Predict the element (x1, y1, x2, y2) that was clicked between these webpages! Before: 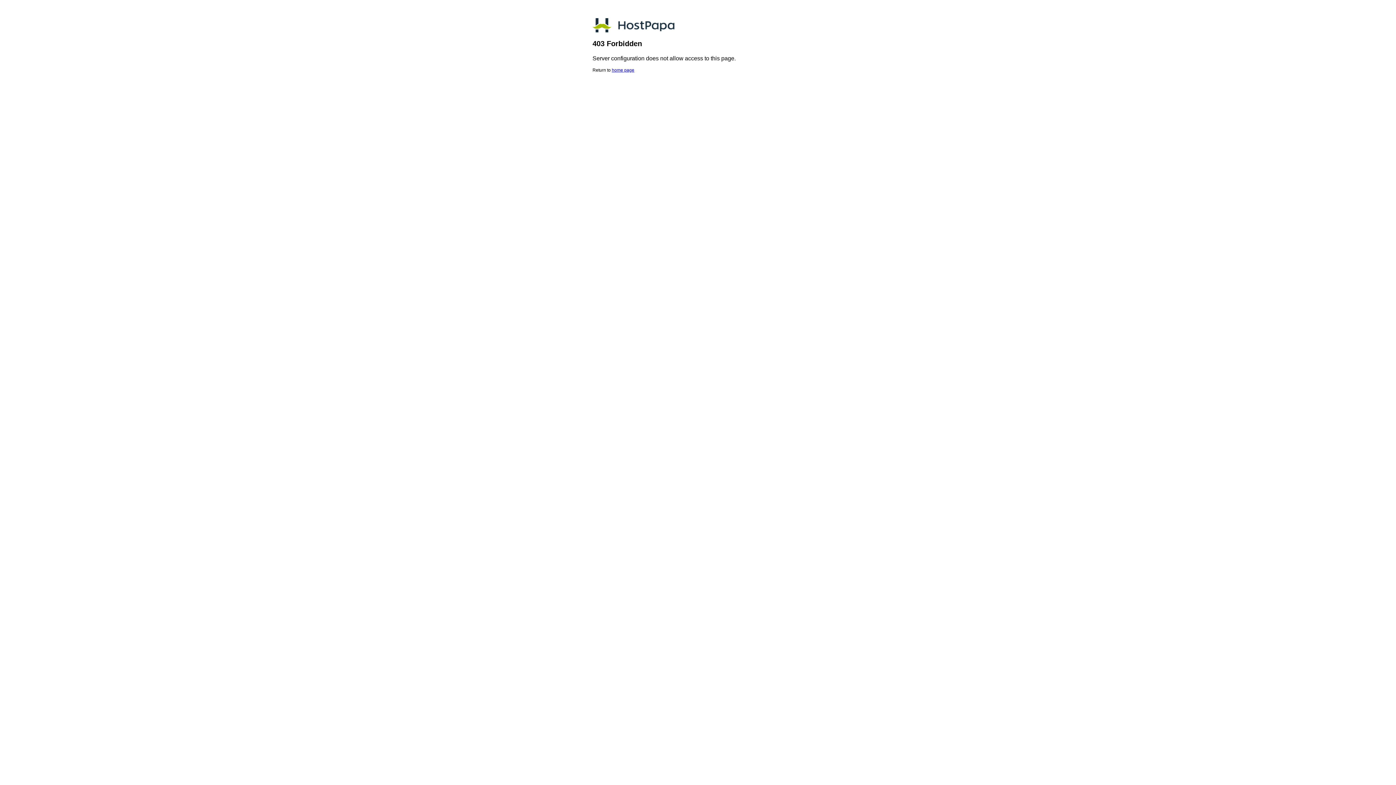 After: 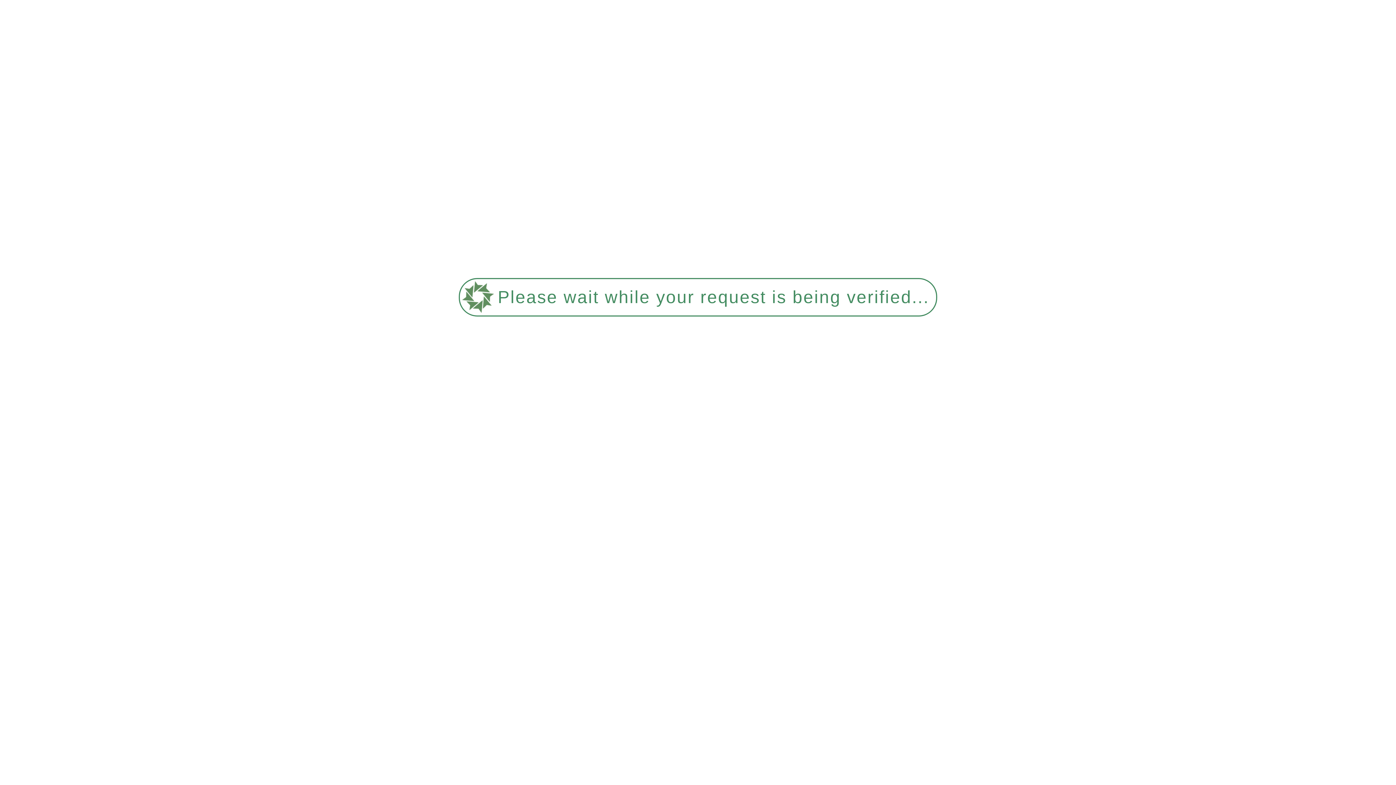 Action: bbox: (612, 67, 634, 72) label: home page